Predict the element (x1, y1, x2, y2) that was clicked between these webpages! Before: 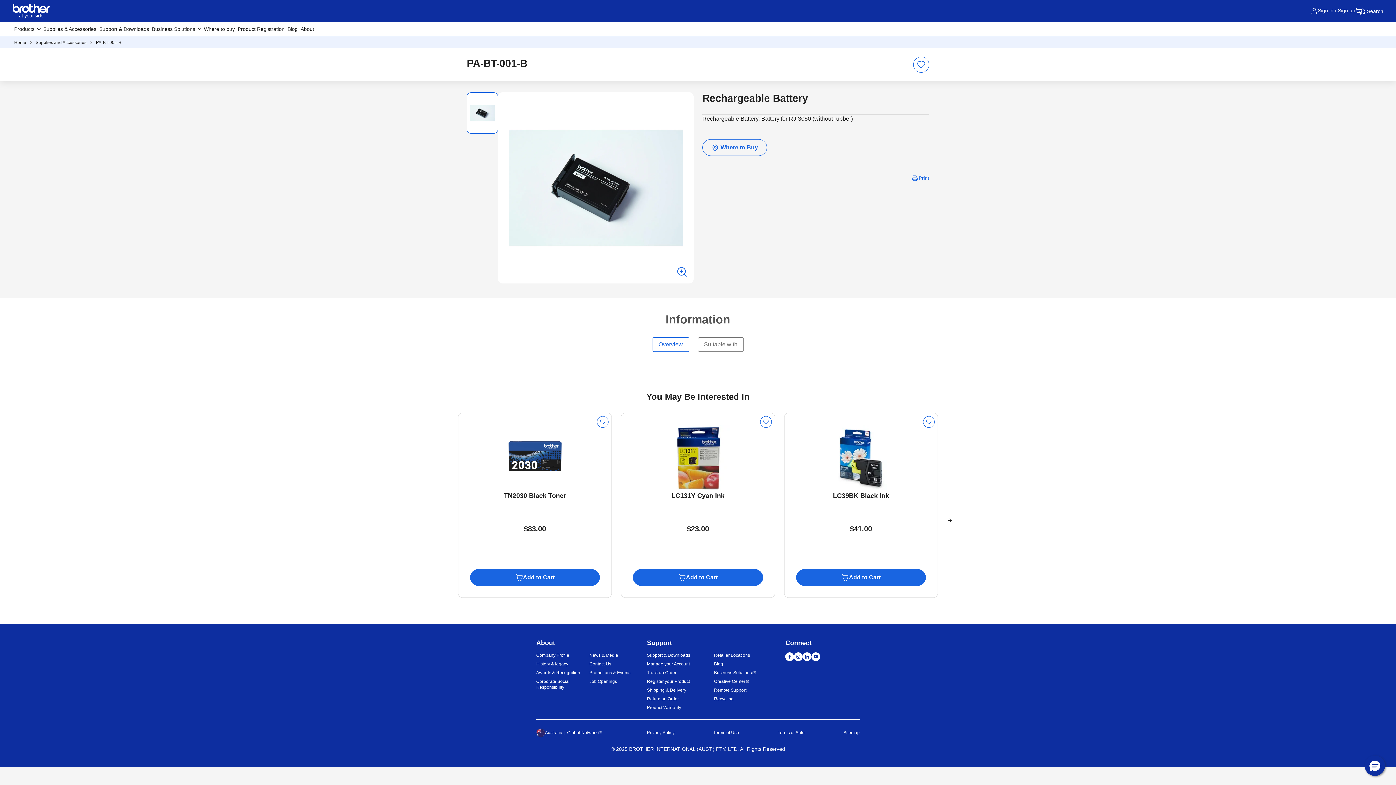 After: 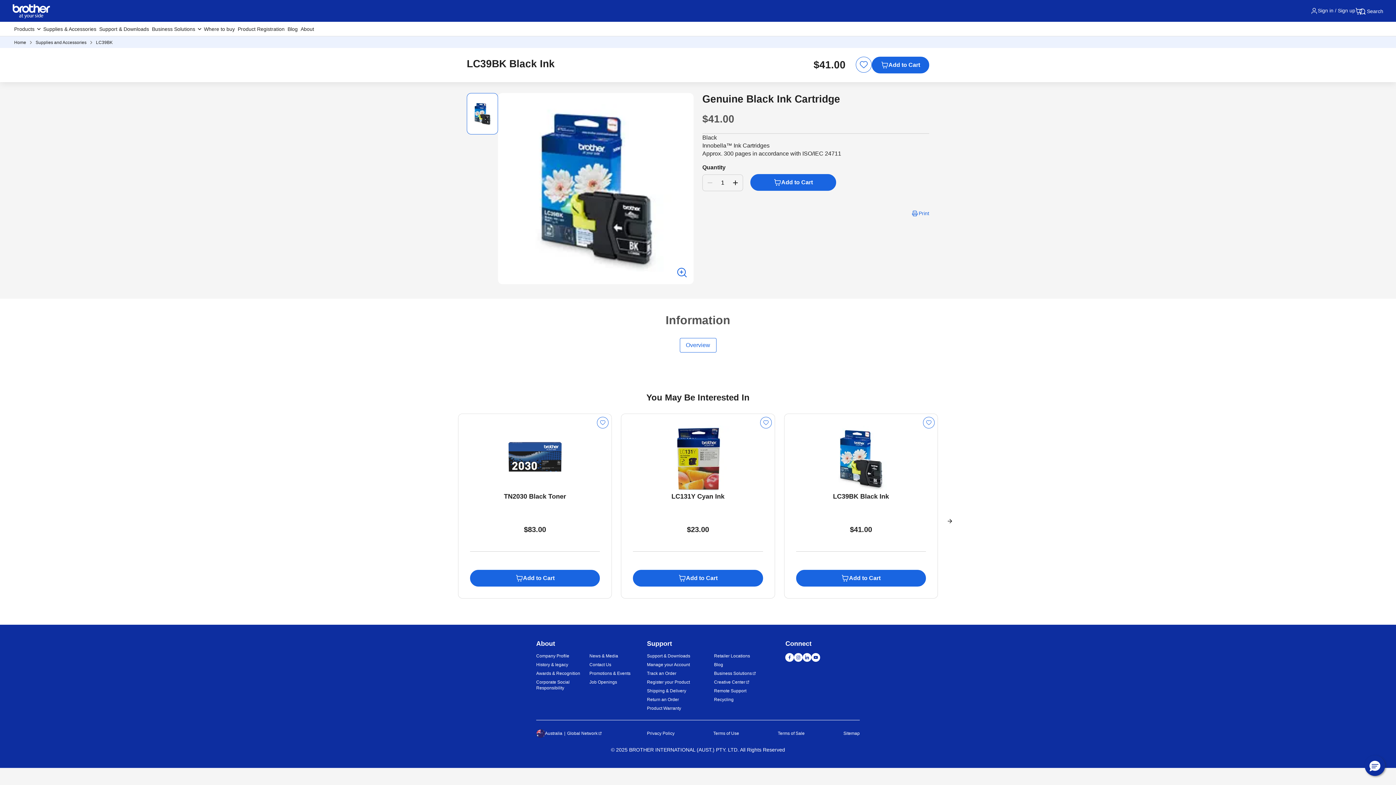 Action: bbox: (796, 491, 926, 510) label: LC39BK Black Ink